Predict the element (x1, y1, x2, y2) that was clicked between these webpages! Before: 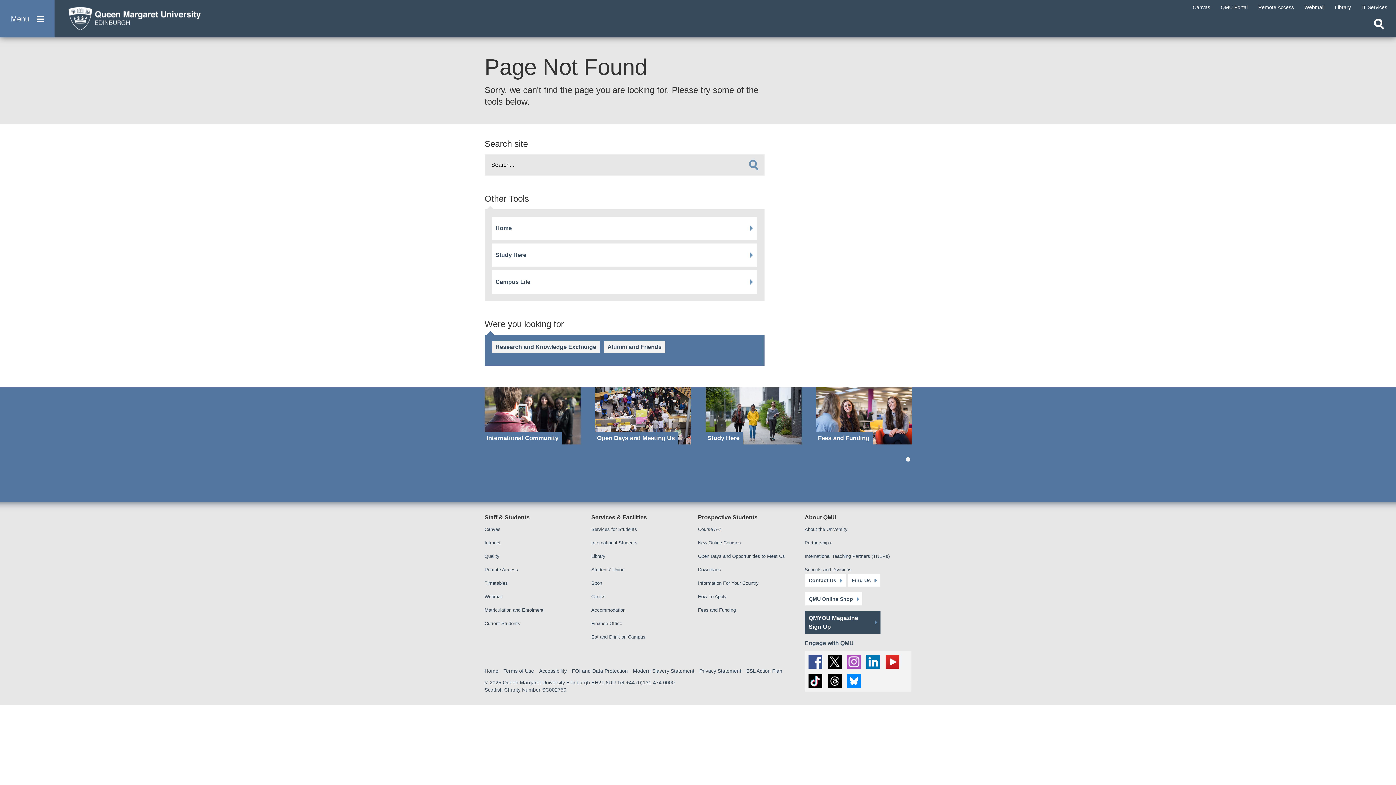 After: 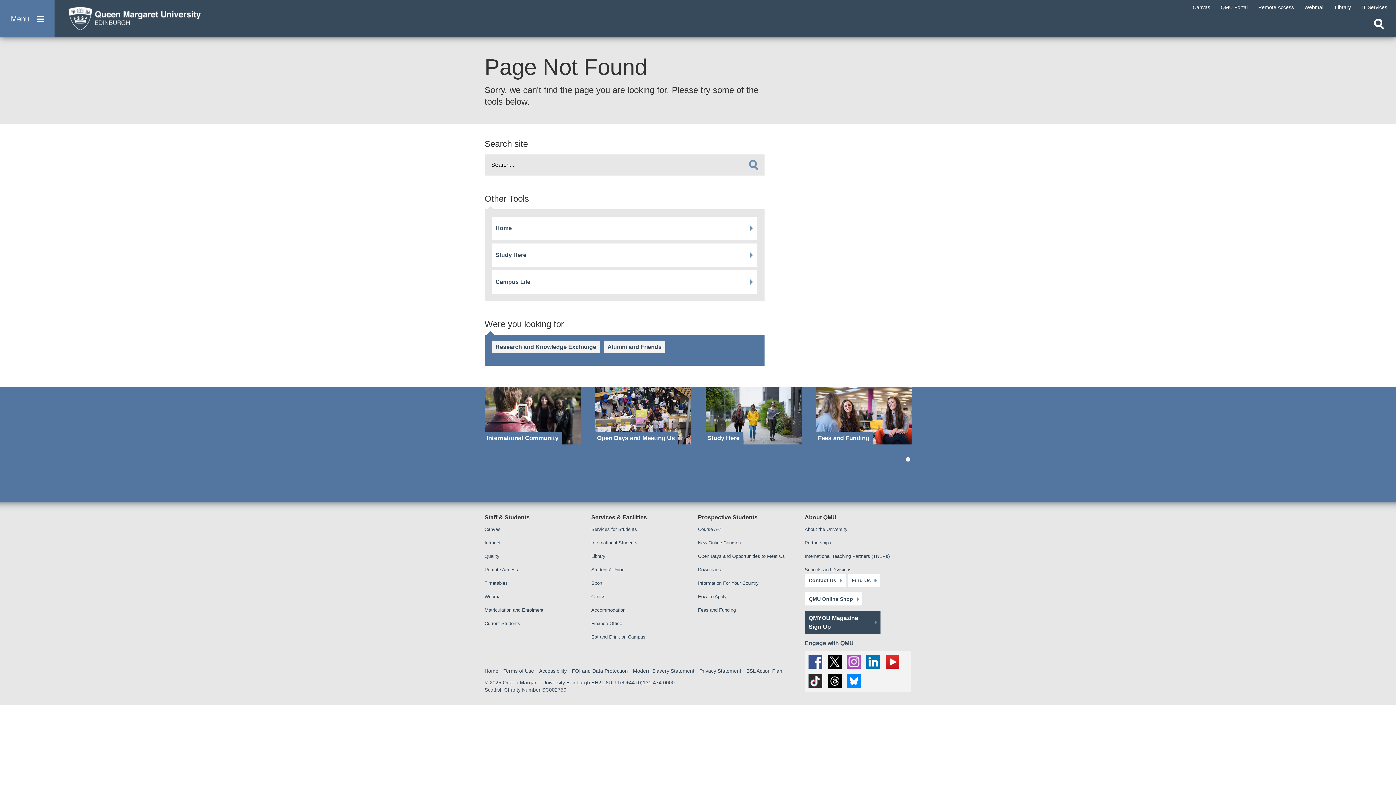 Action: bbox: (808, 674, 822, 688) label: social link tiktok